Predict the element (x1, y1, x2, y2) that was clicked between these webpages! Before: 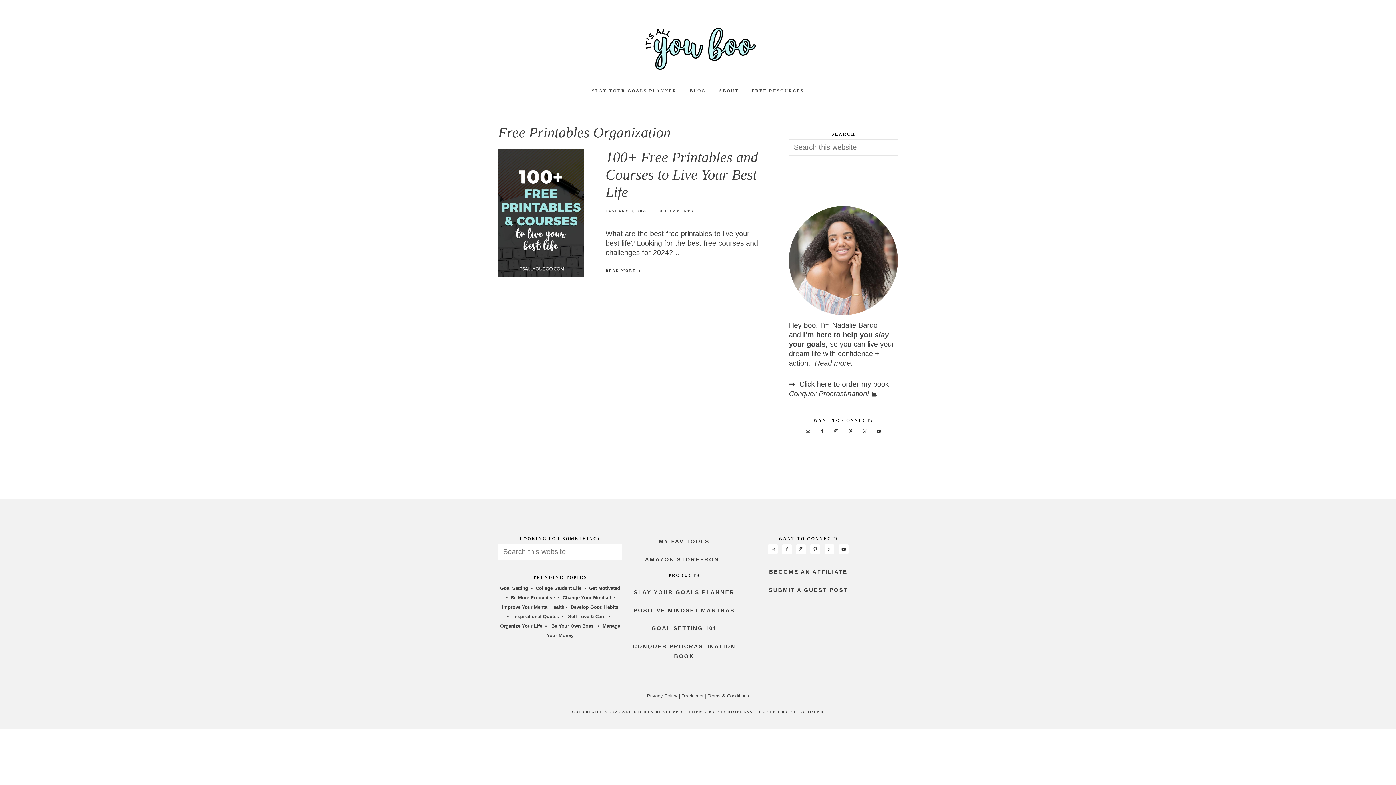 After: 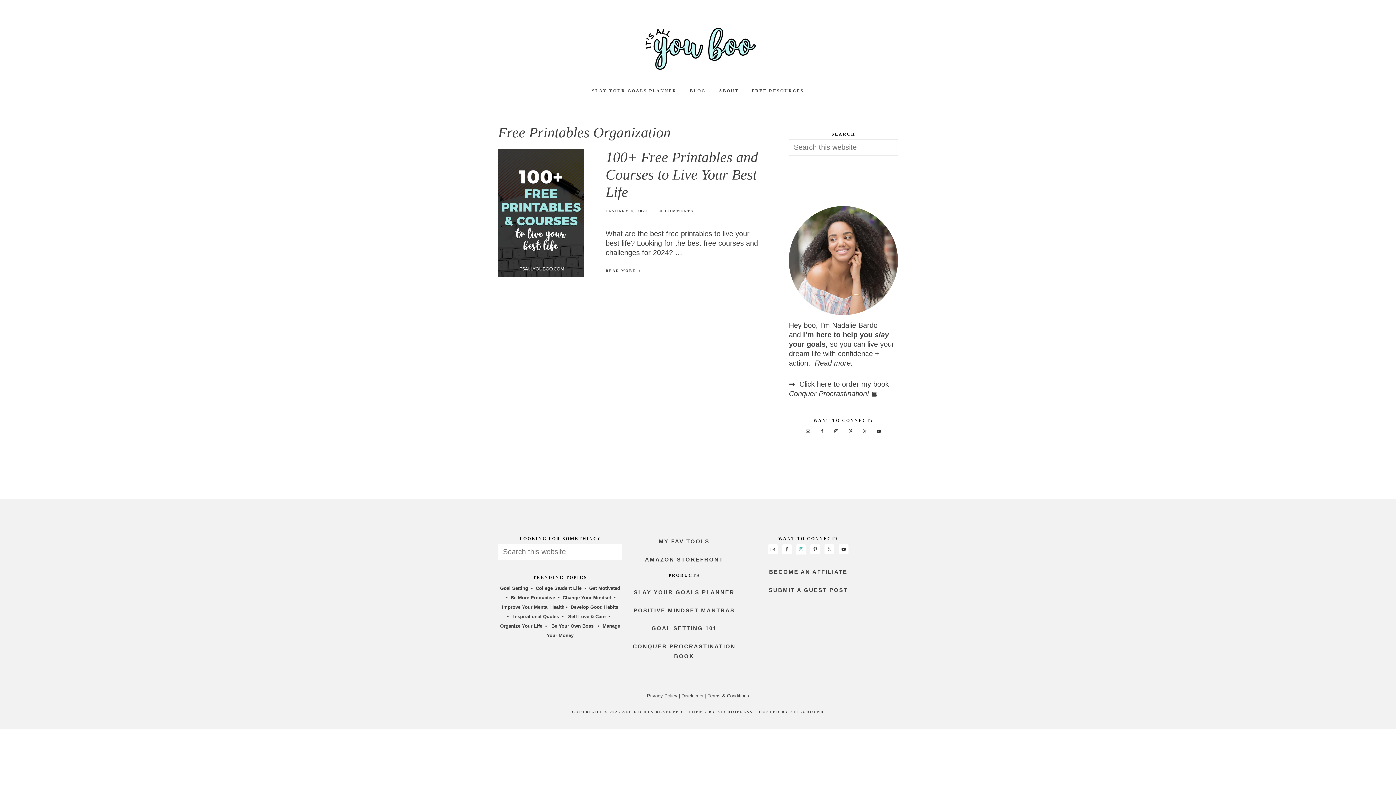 Action: bbox: (796, 544, 806, 554)